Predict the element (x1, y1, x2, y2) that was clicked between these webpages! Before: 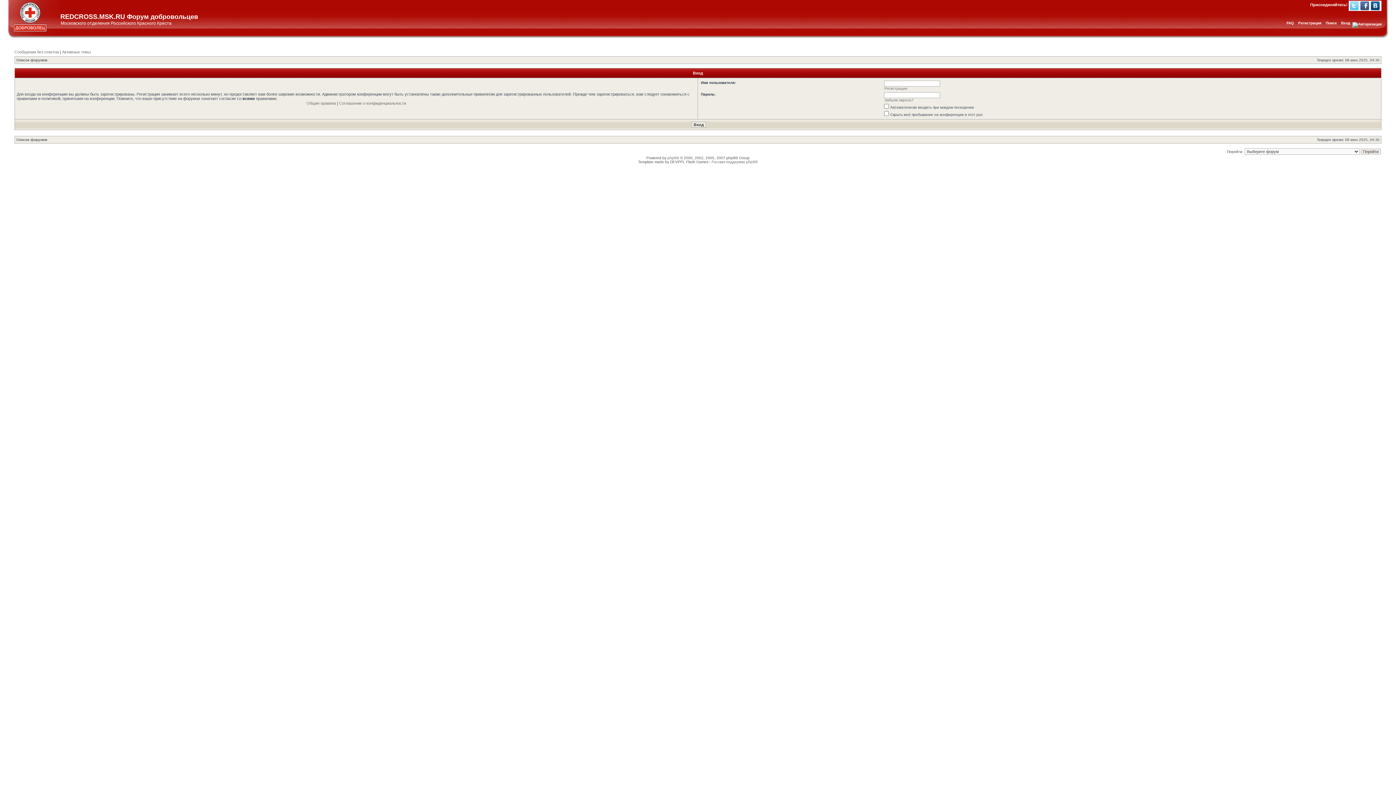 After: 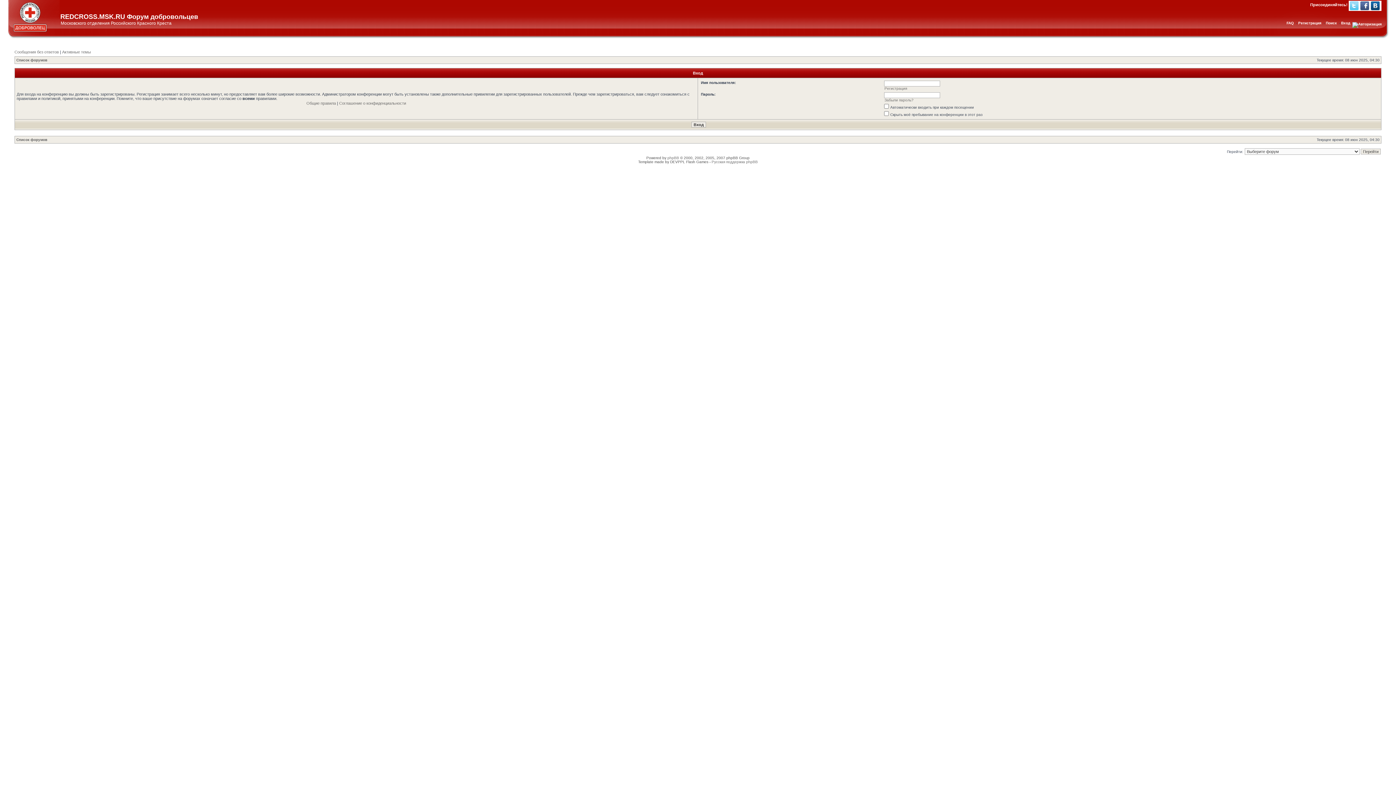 Action: bbox: (1360, 1, 1369, 10) label: Facebook